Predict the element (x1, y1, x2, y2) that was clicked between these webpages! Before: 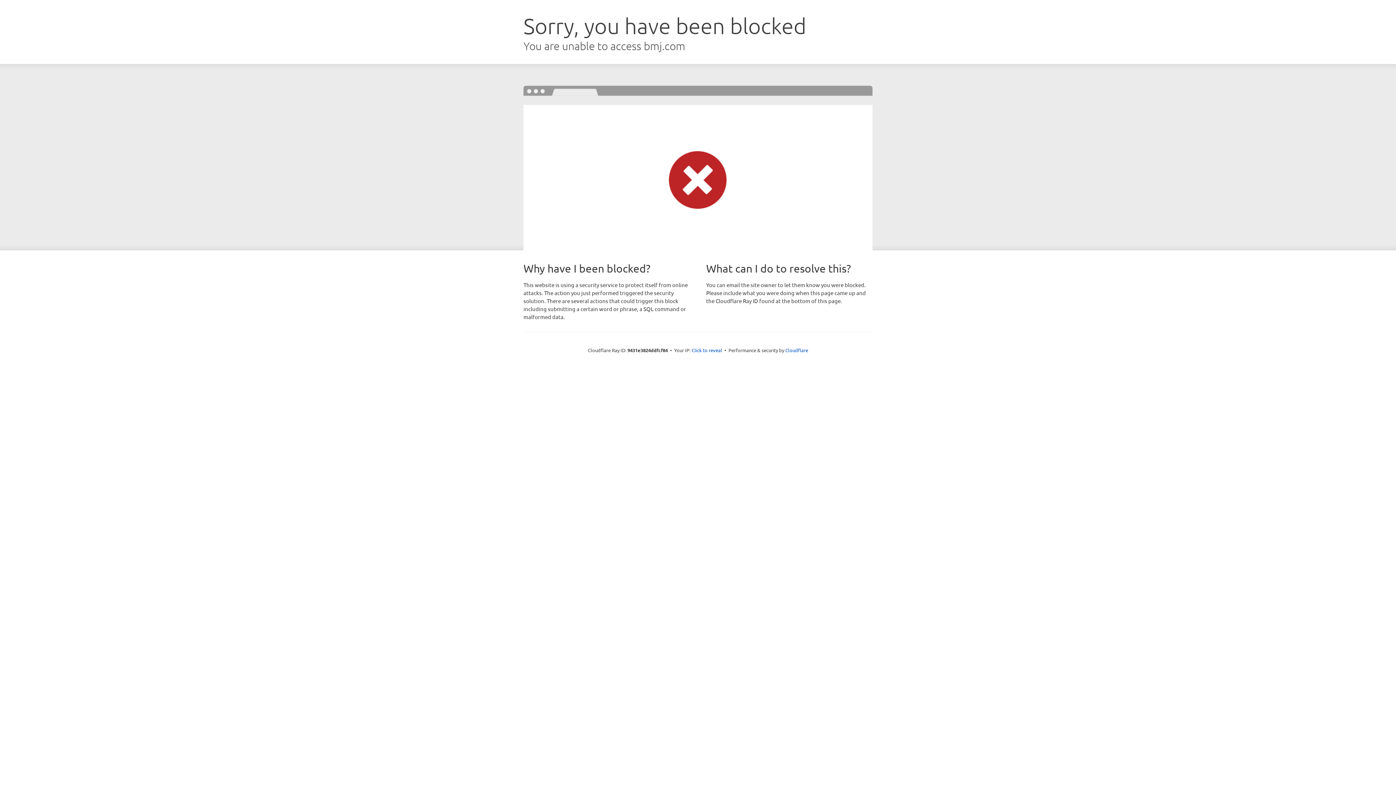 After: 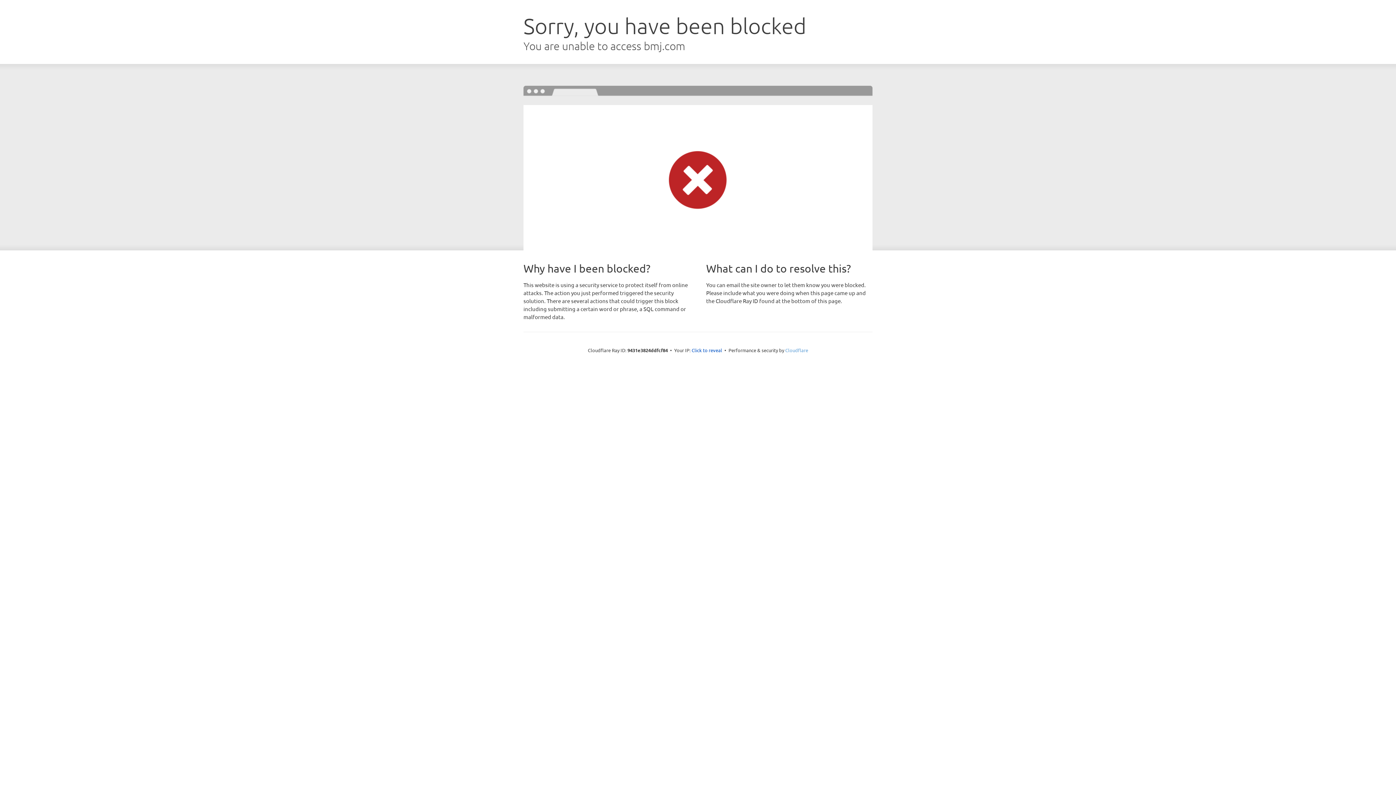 Action: label: Cloudflare bbox: (785, 347, 808, 353)